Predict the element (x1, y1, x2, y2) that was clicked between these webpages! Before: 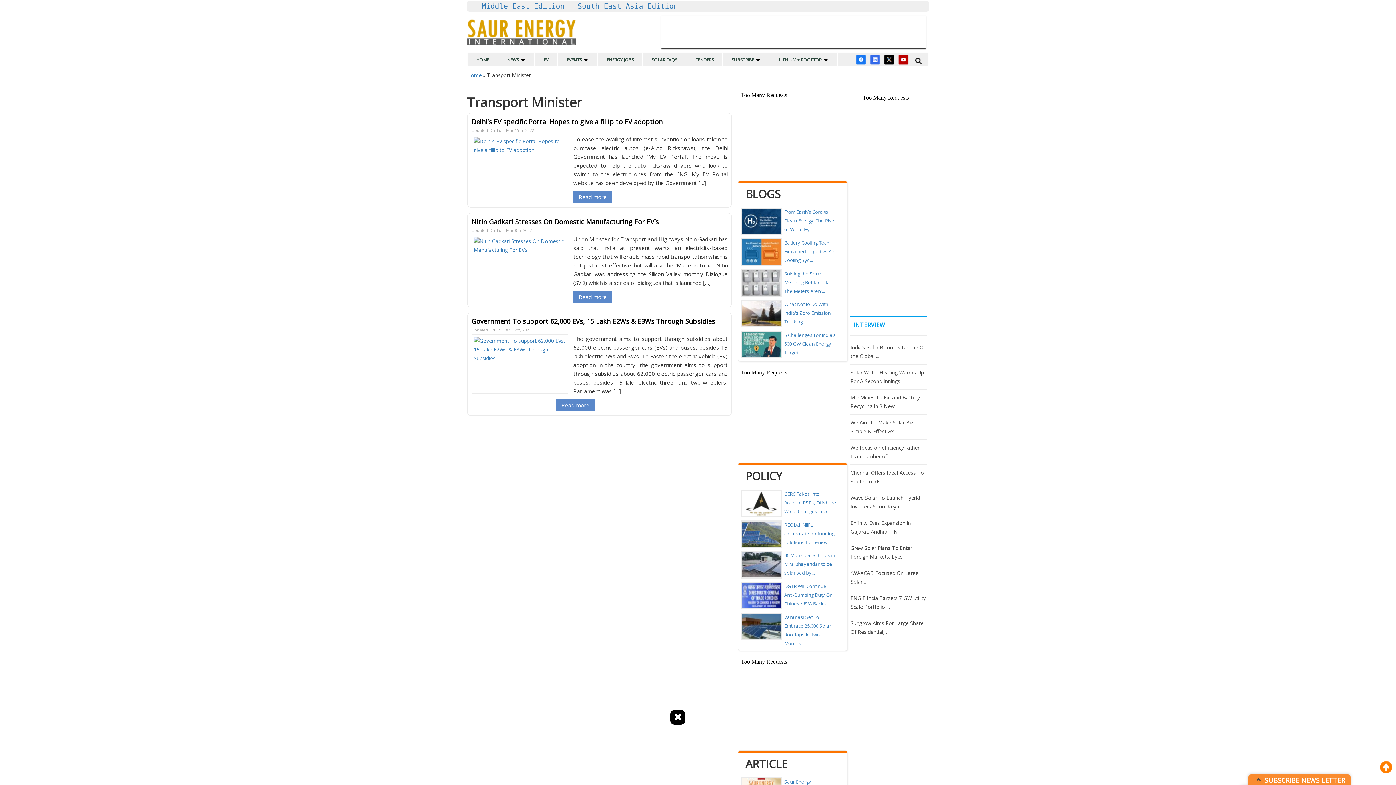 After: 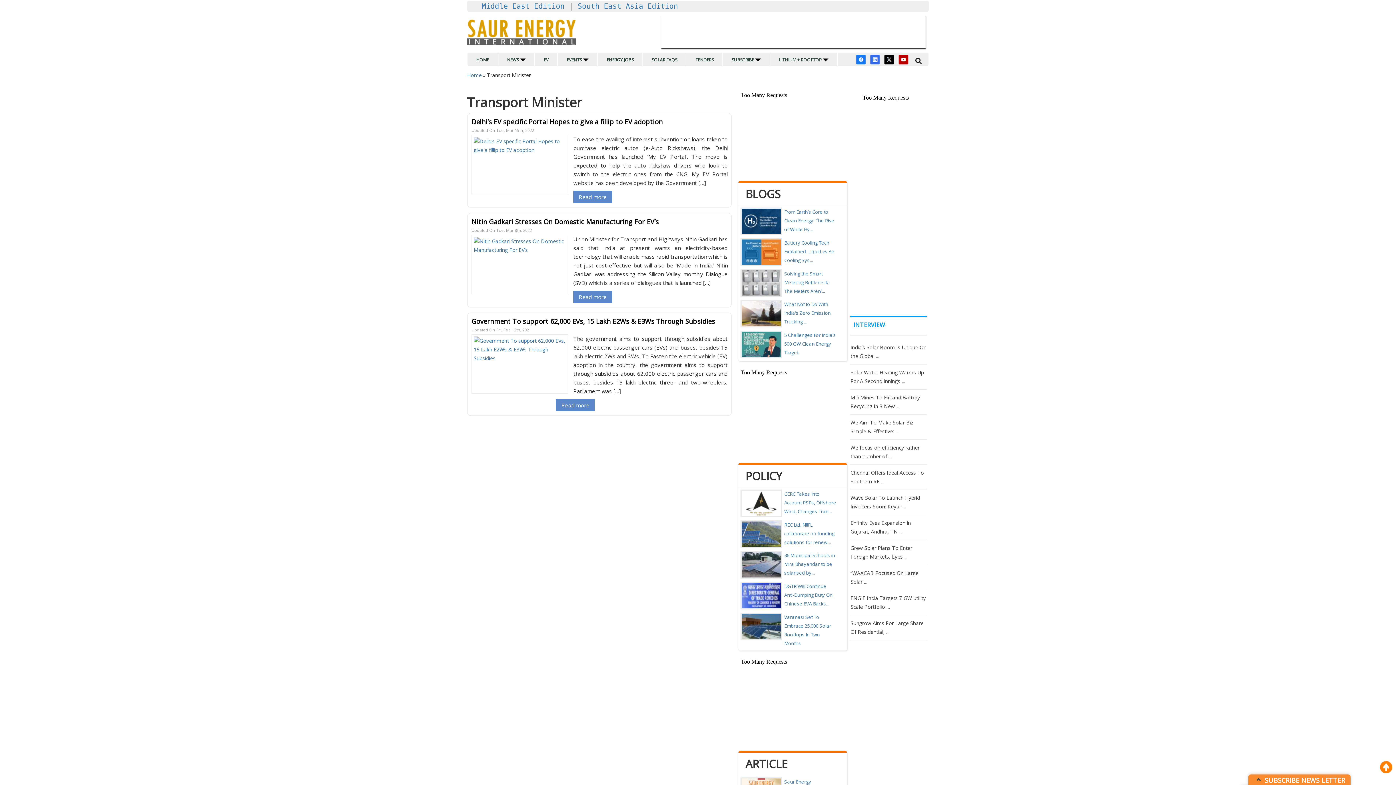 Action: bbox: (741, 248, 781, 255)